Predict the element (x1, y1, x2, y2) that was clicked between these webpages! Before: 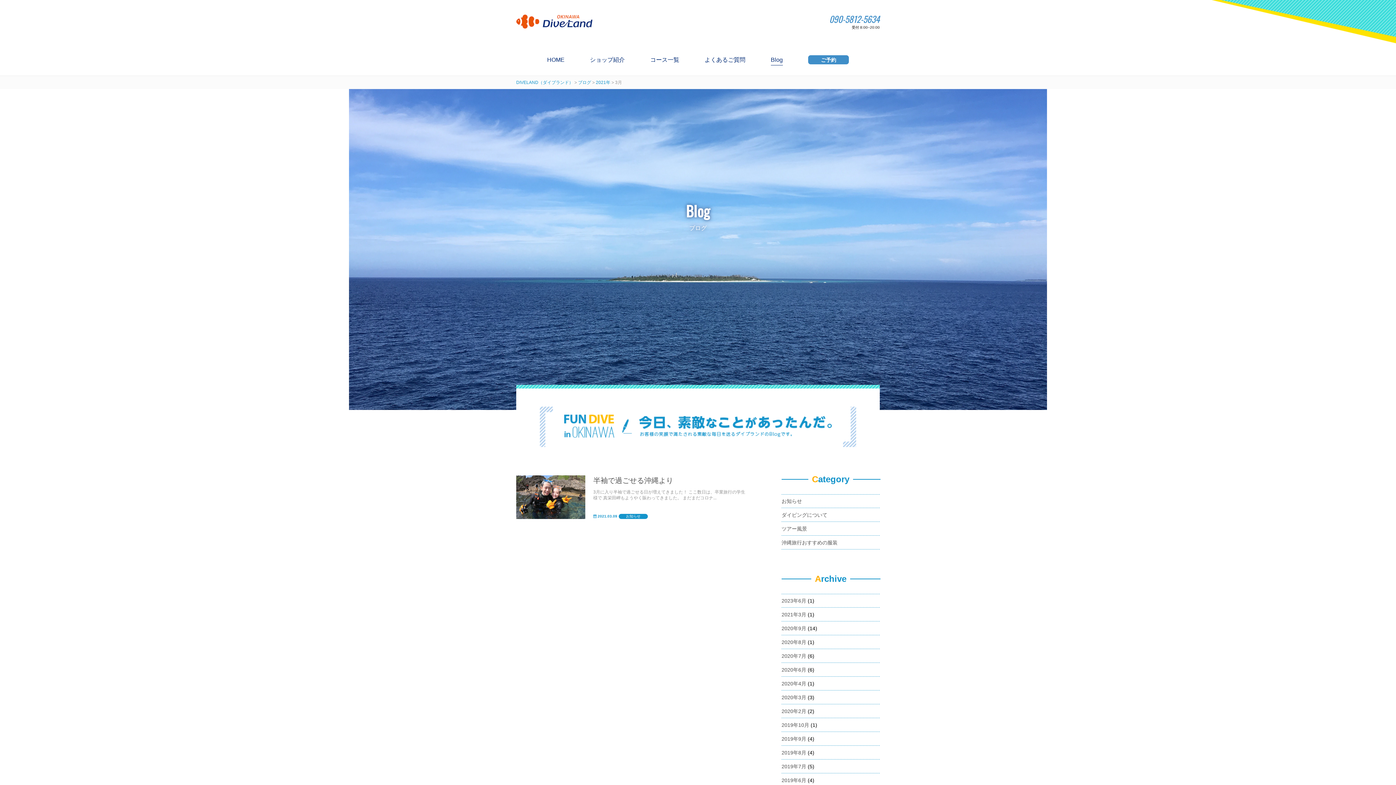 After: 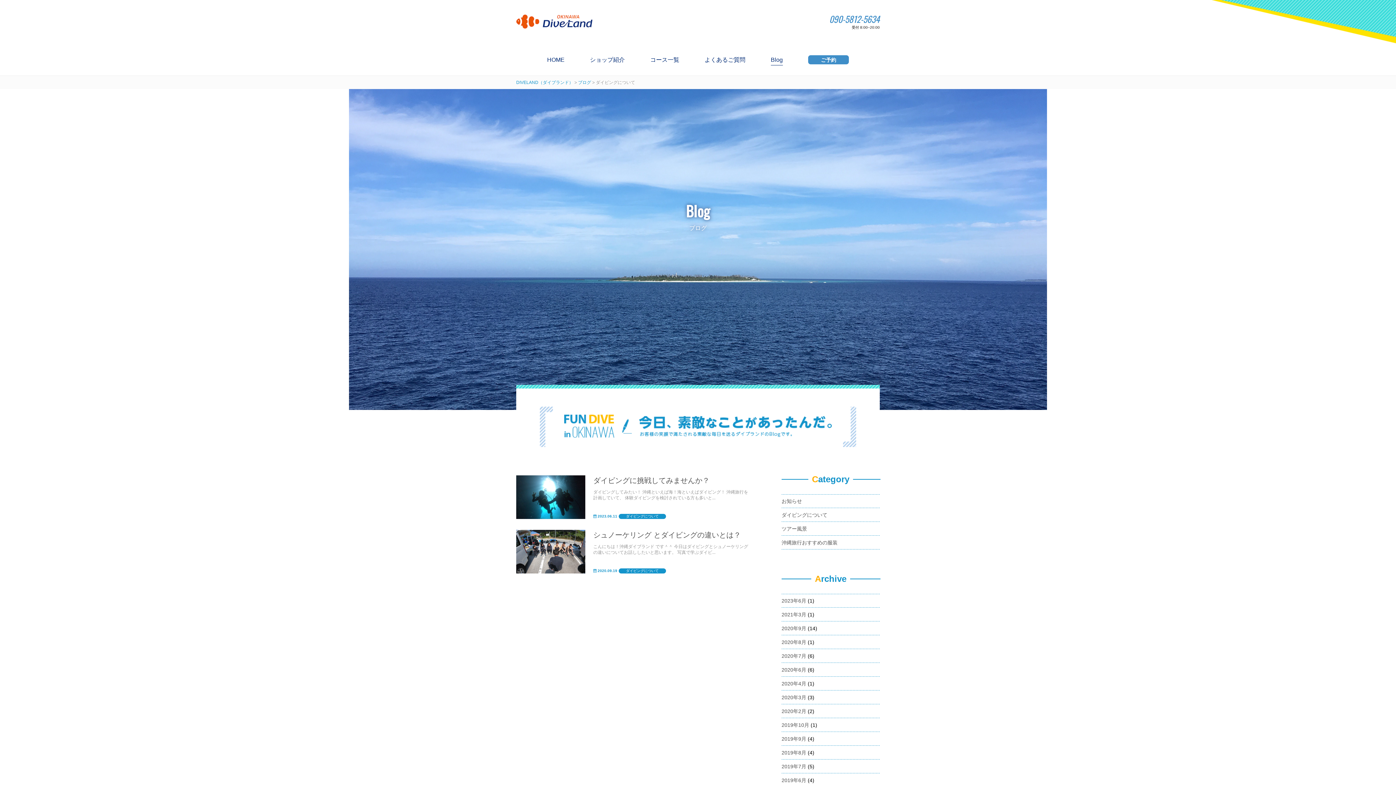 Action: bbox: (781, 512, 827, 518) label: ダイビングについて